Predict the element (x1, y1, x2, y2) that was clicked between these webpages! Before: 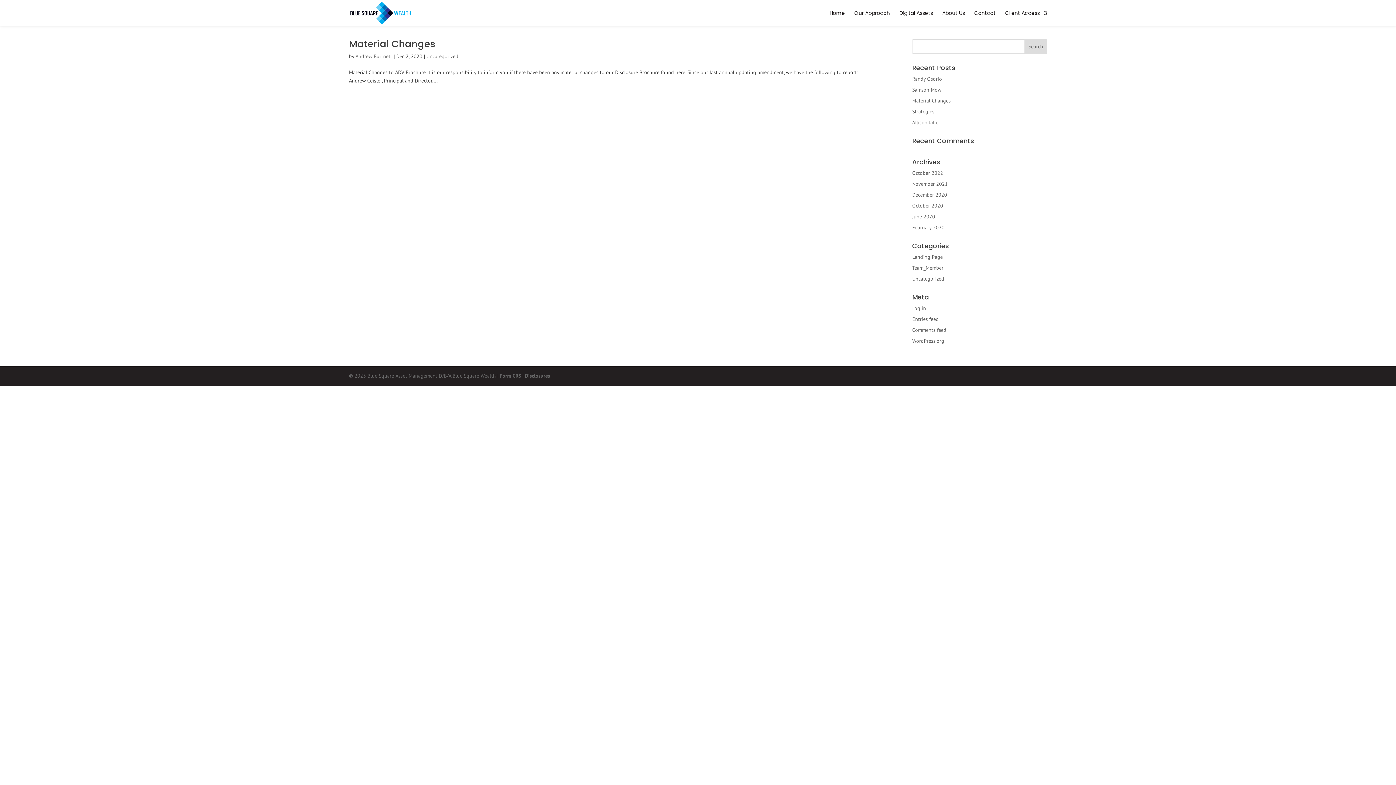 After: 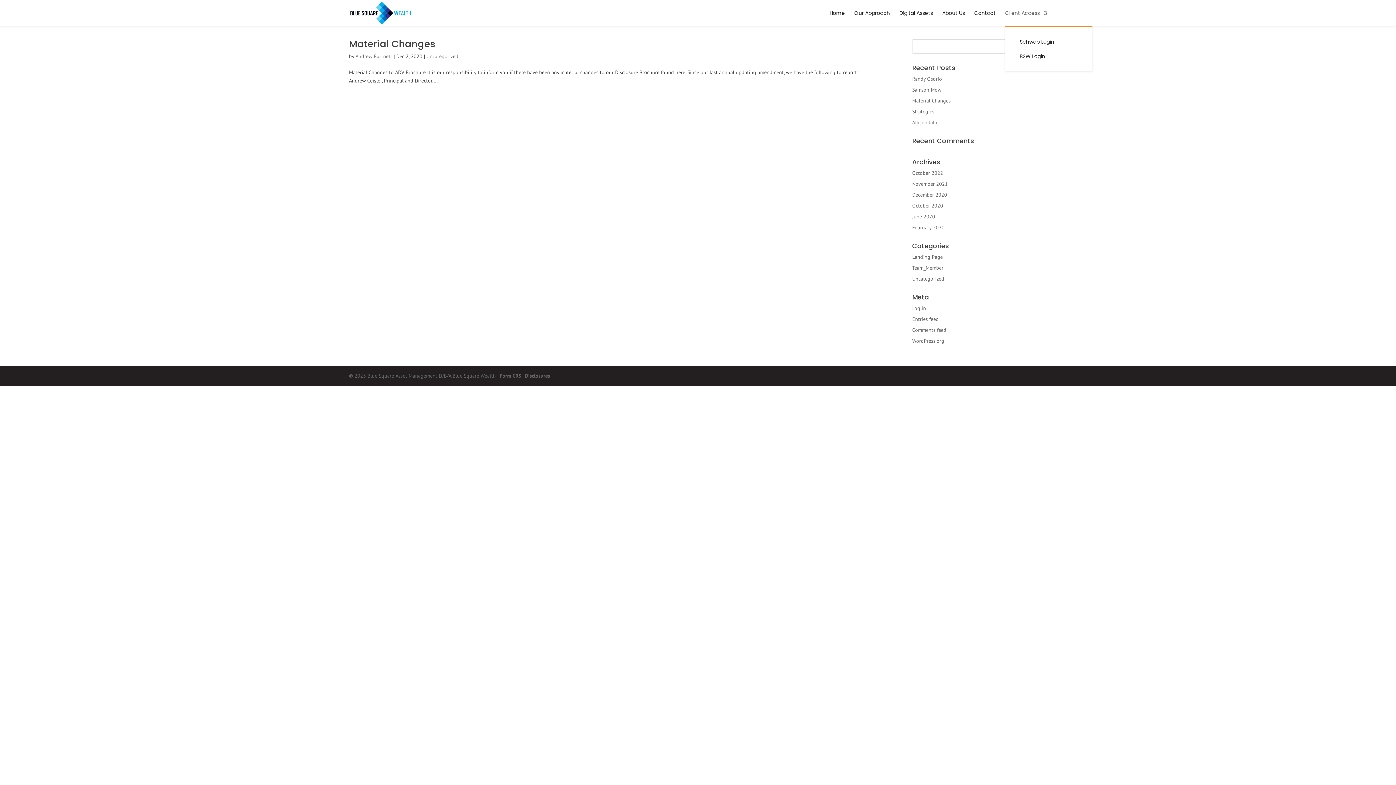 Action: bbox: (1005, 10, 1047, 26) label: Client Access